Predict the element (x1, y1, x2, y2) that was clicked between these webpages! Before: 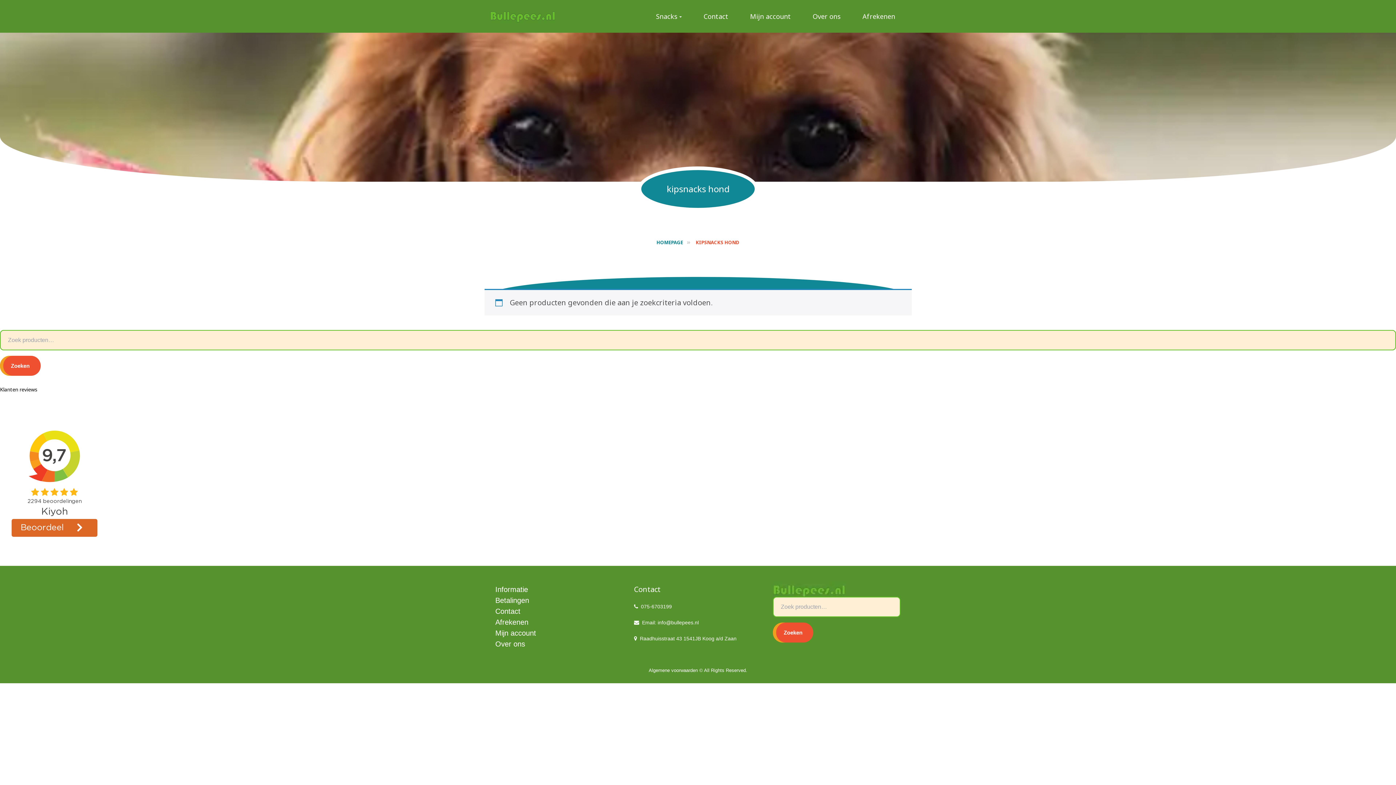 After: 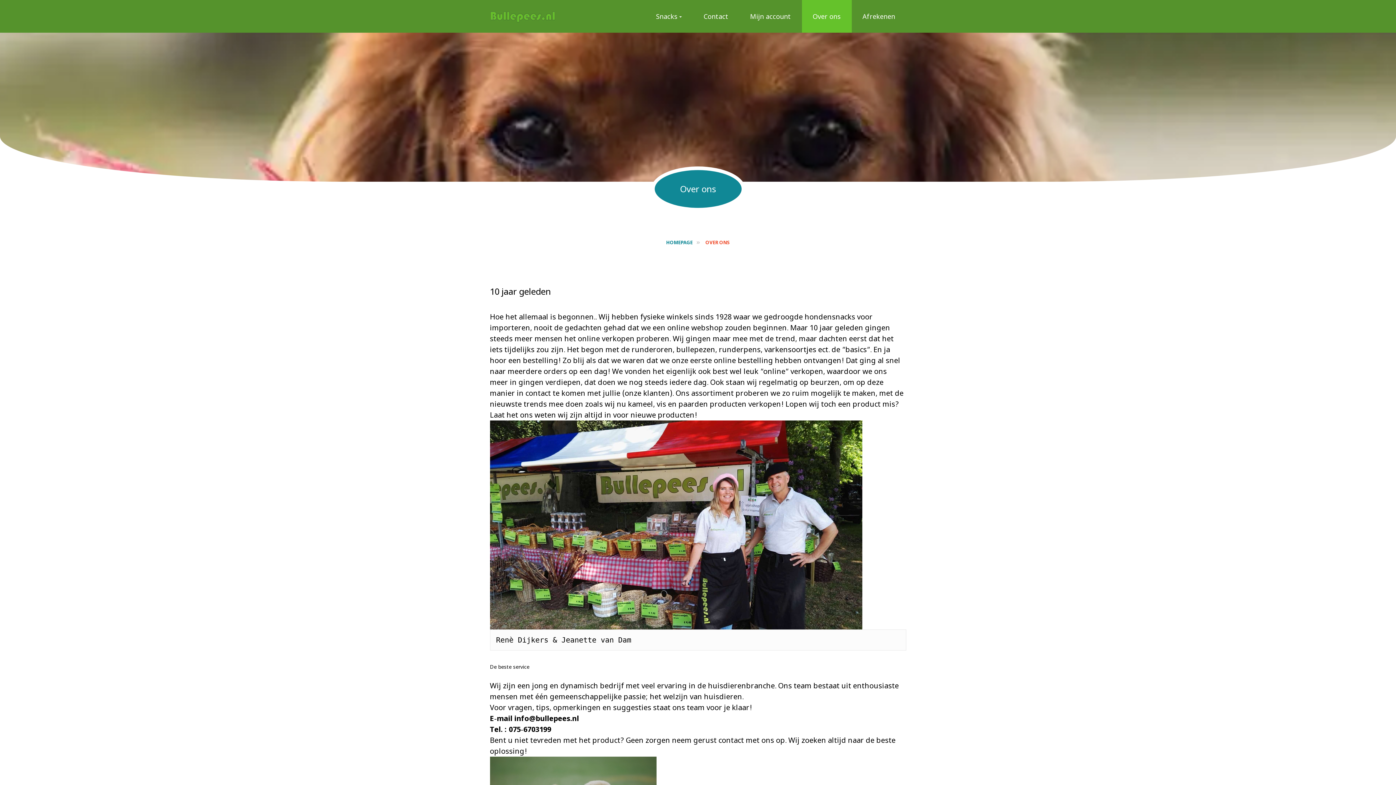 Action: bbox: (495, 640, 525, 648) label: Over ons